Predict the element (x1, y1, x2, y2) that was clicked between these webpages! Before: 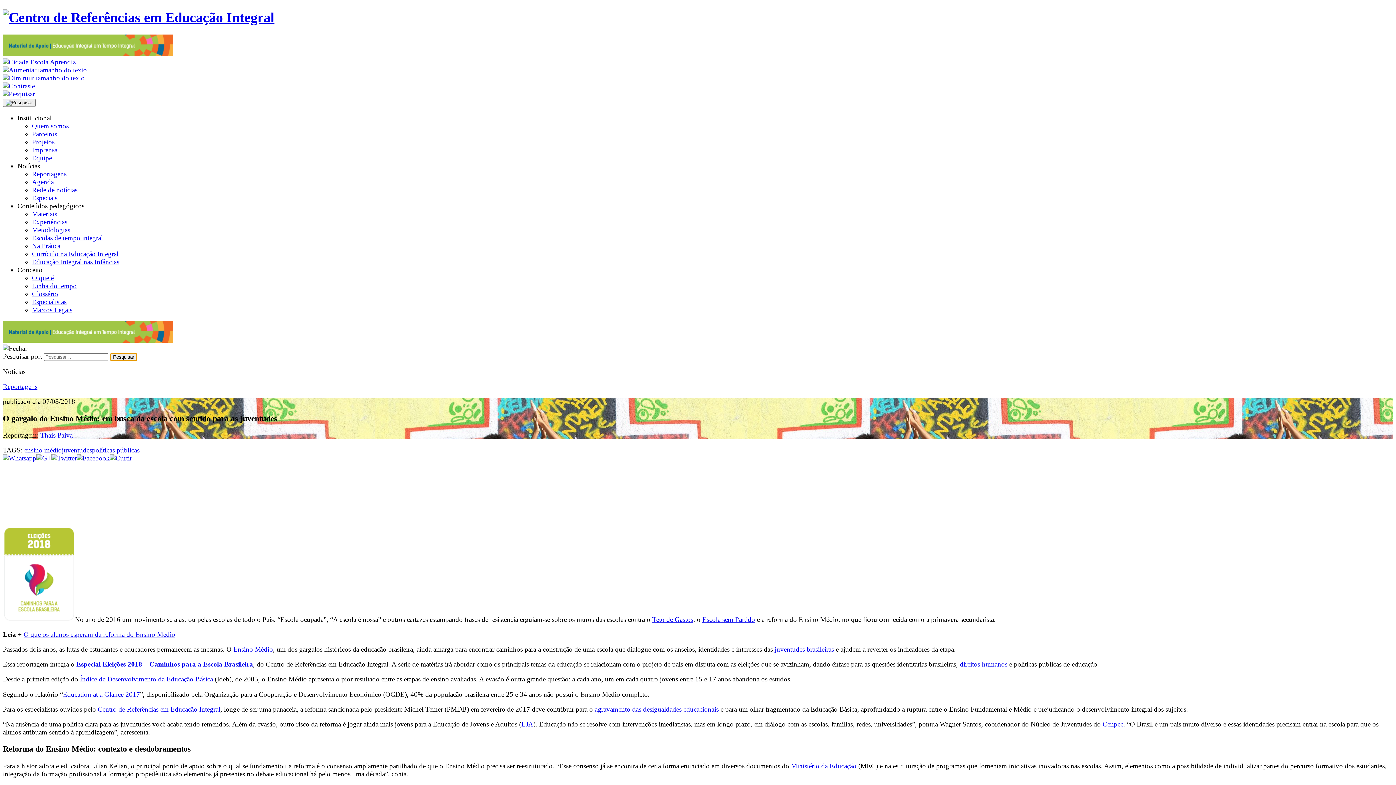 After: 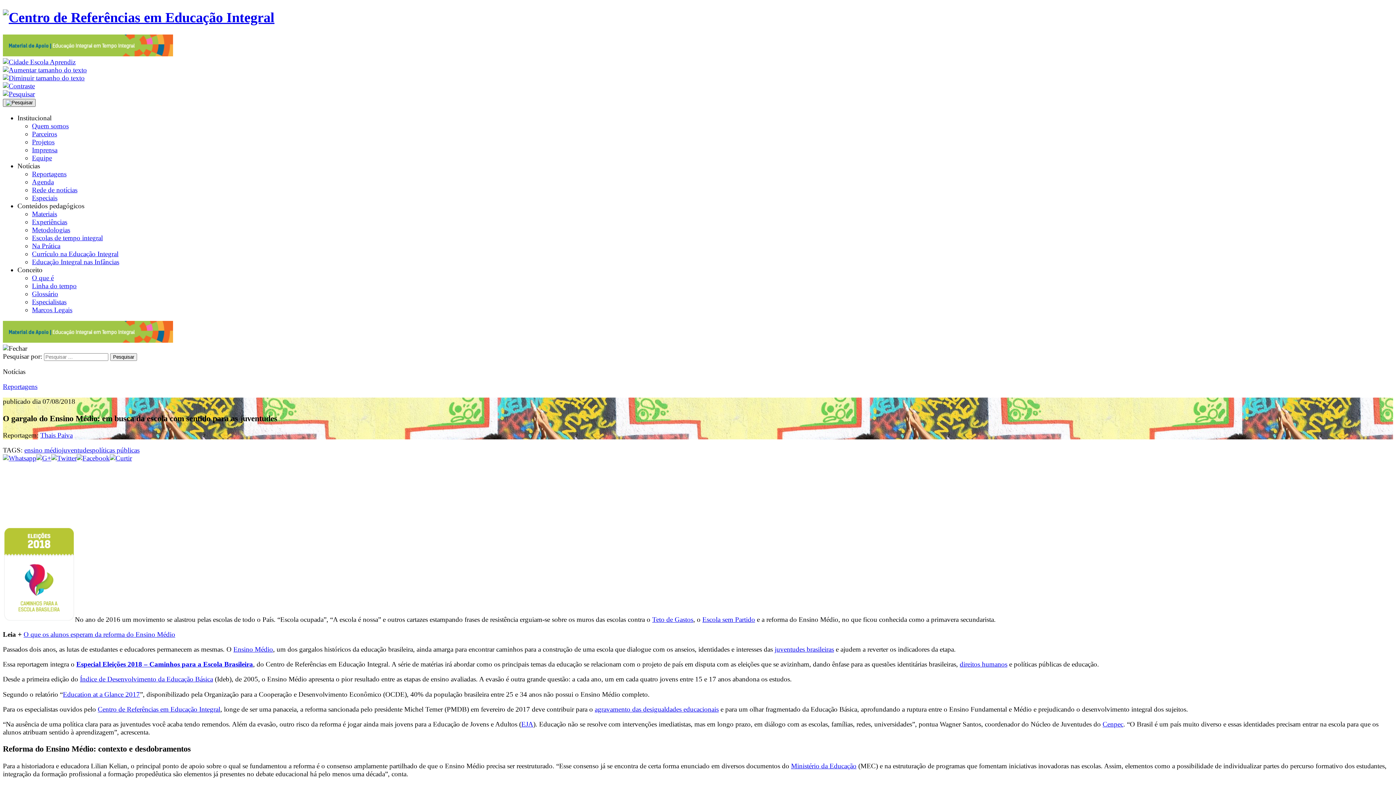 Action: bbox: (2, 99, 35, 107)